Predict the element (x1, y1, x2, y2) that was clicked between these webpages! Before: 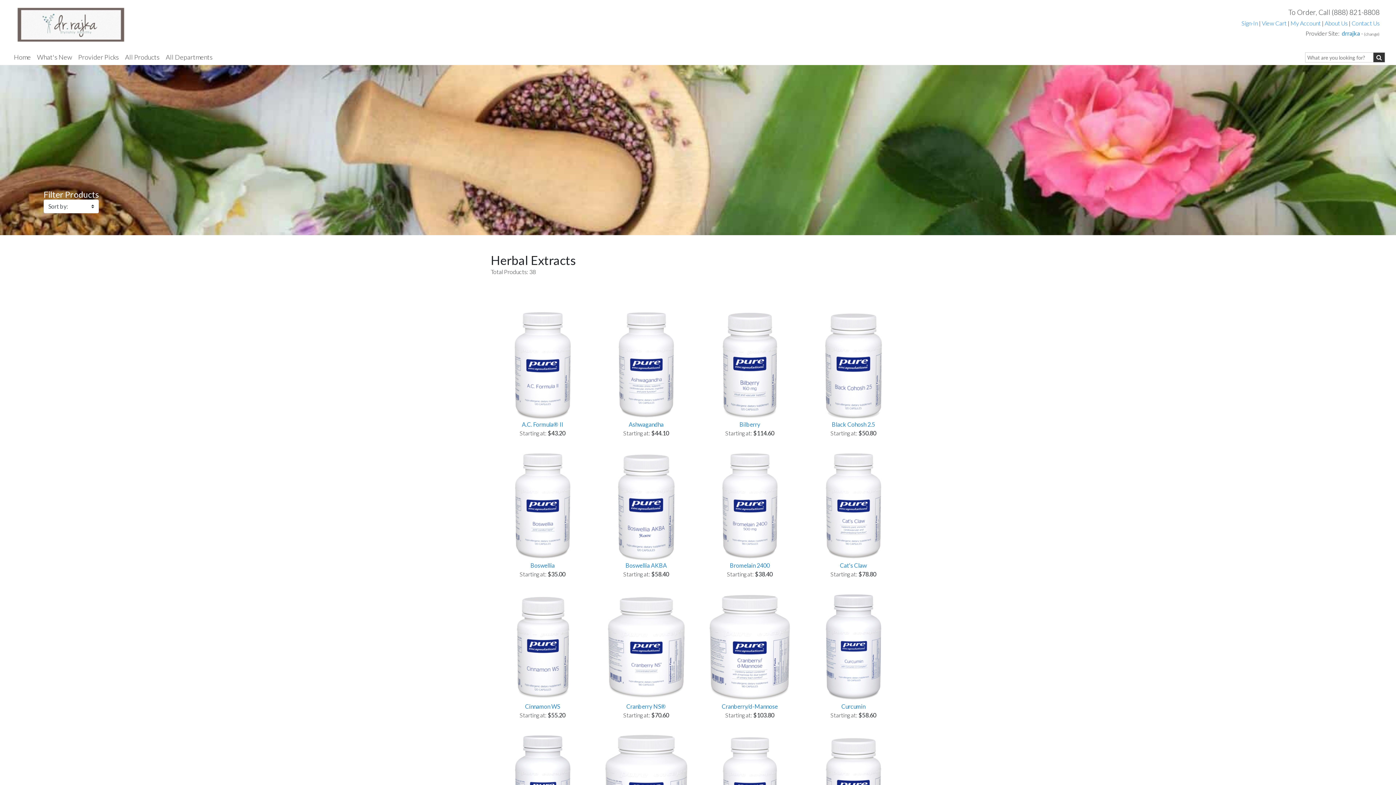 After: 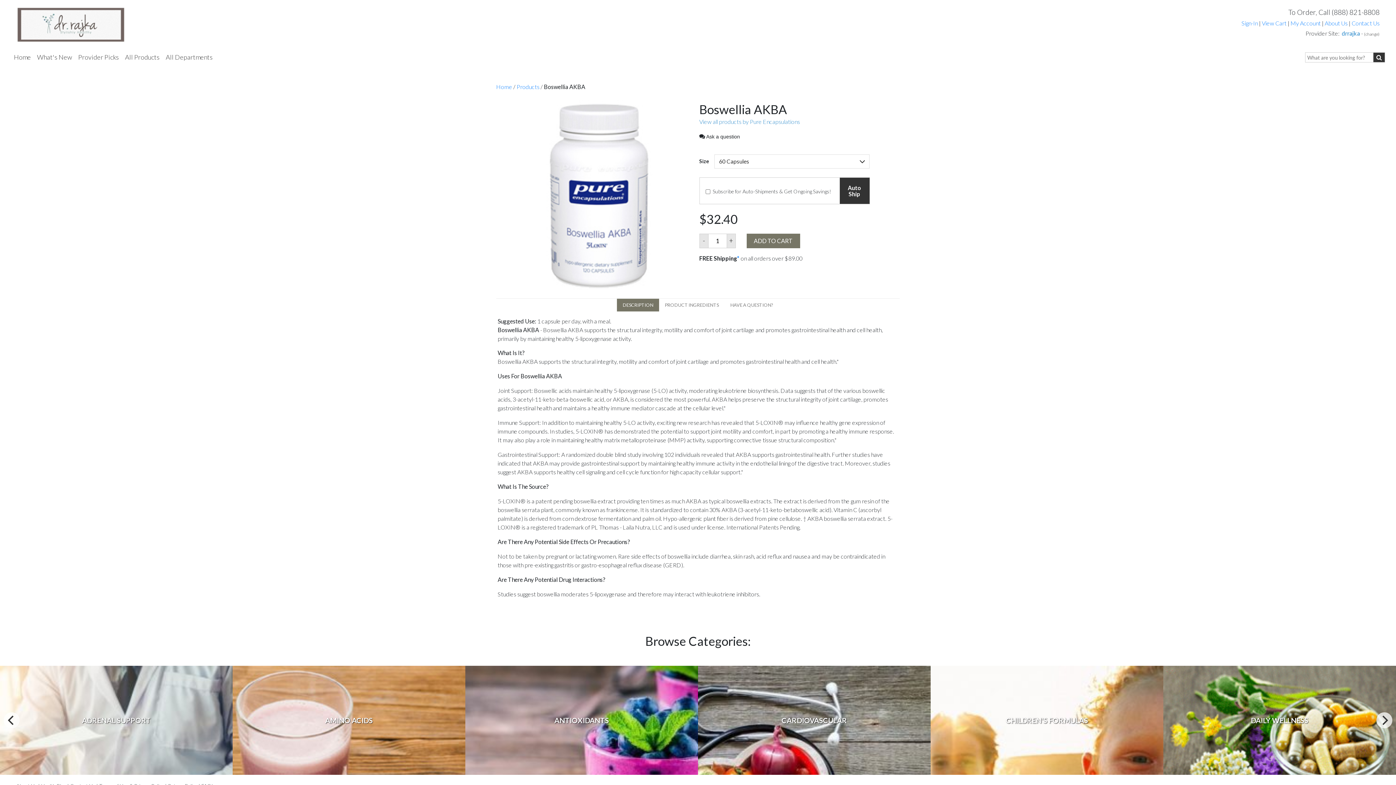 Action: bbox: (625, 562, 667, 569) label: Boswellia AKBA